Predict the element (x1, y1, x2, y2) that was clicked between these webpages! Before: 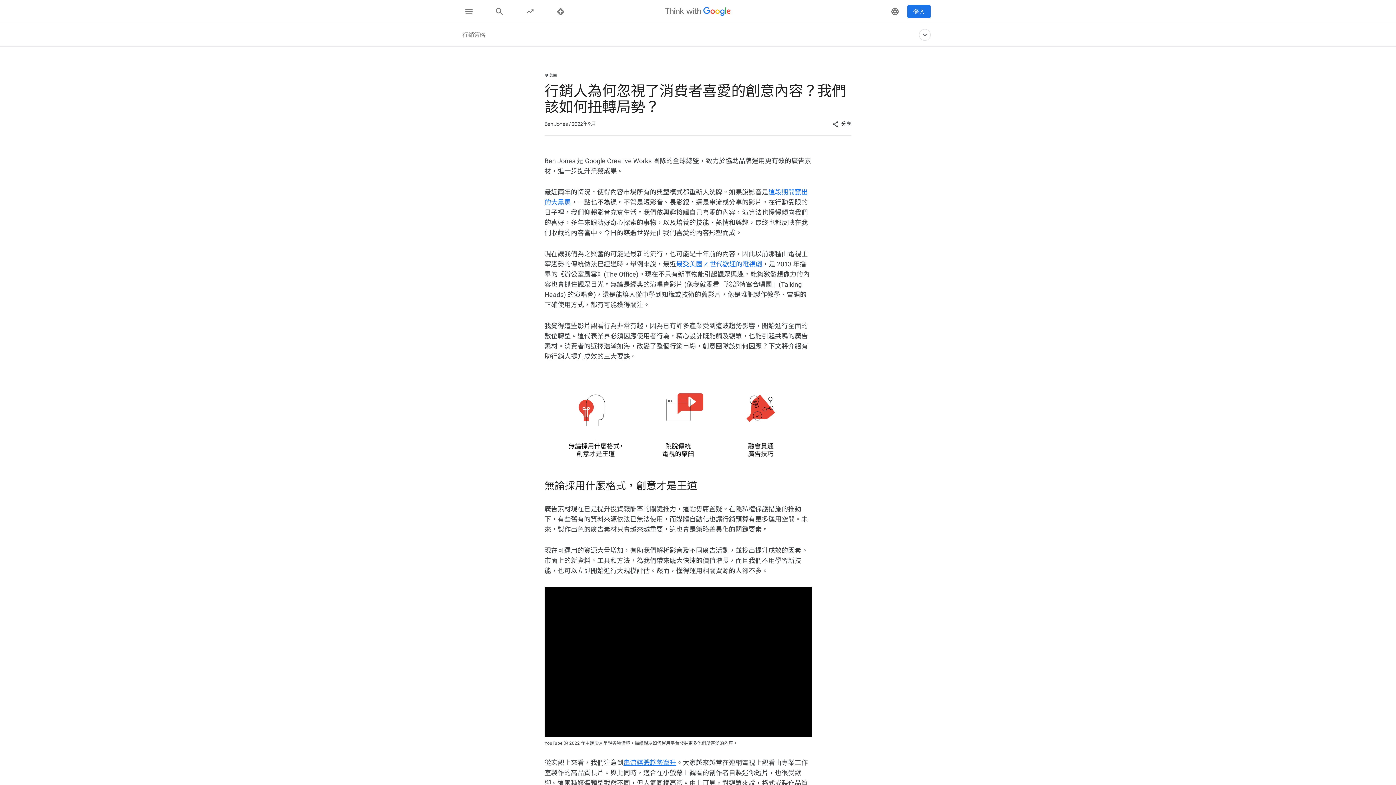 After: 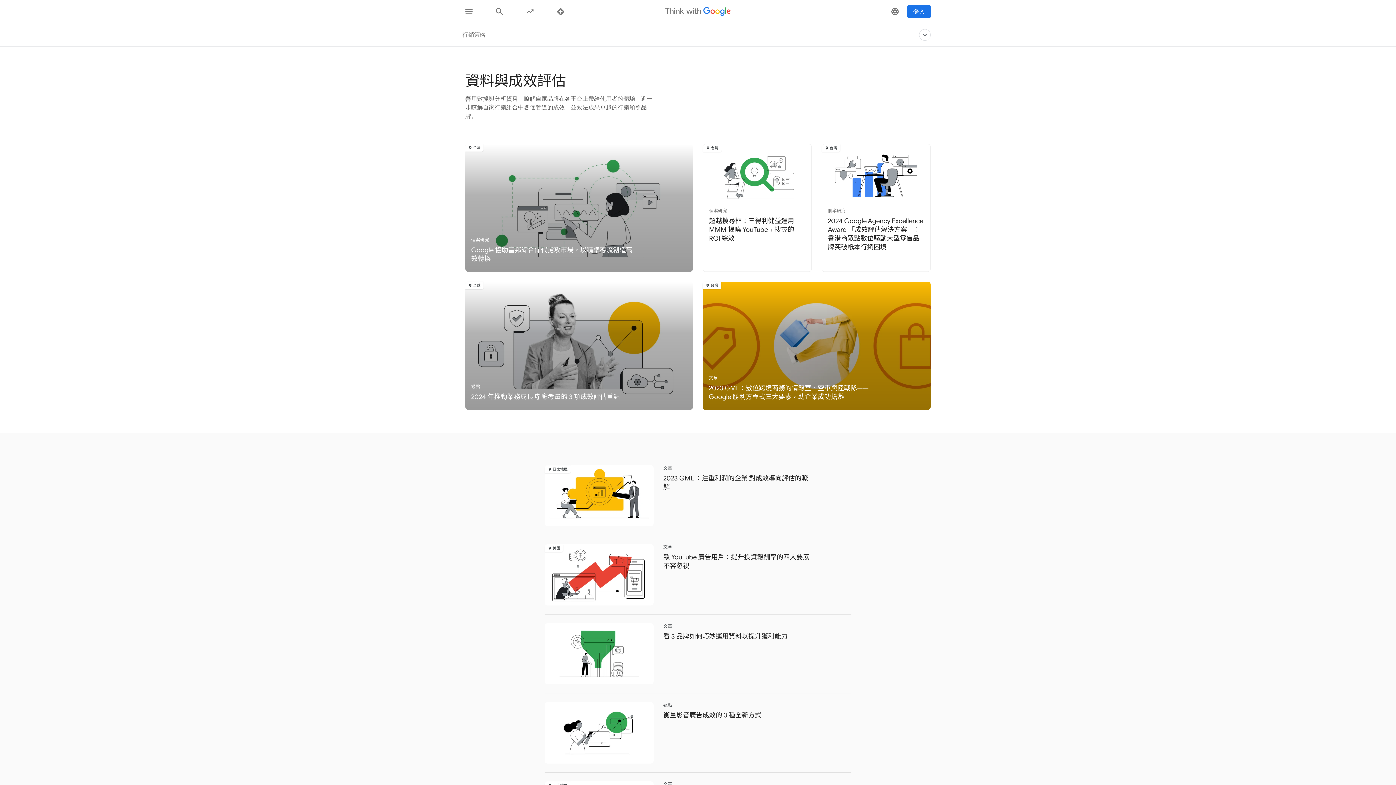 Action: bbox: (830, 23, 871, 46) label: 資料與成效評估